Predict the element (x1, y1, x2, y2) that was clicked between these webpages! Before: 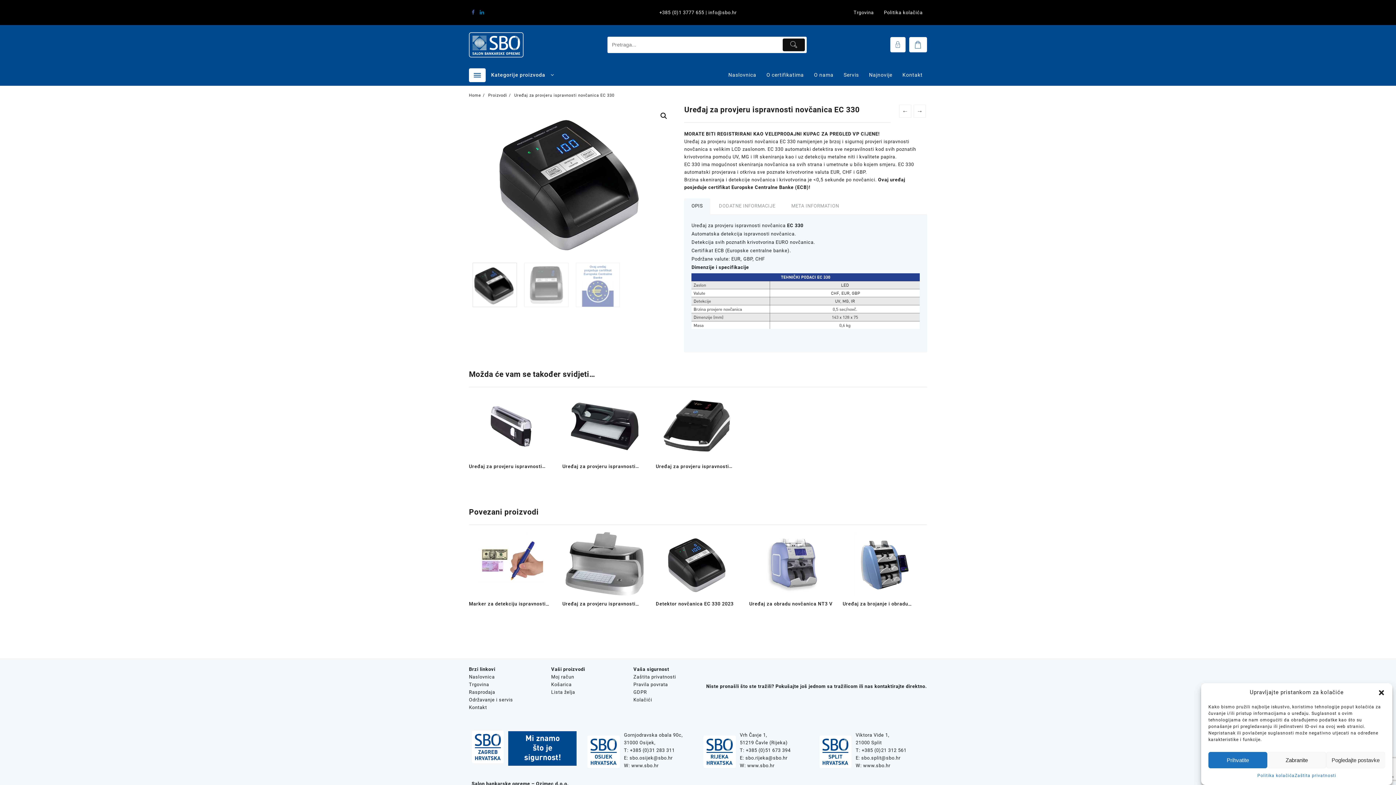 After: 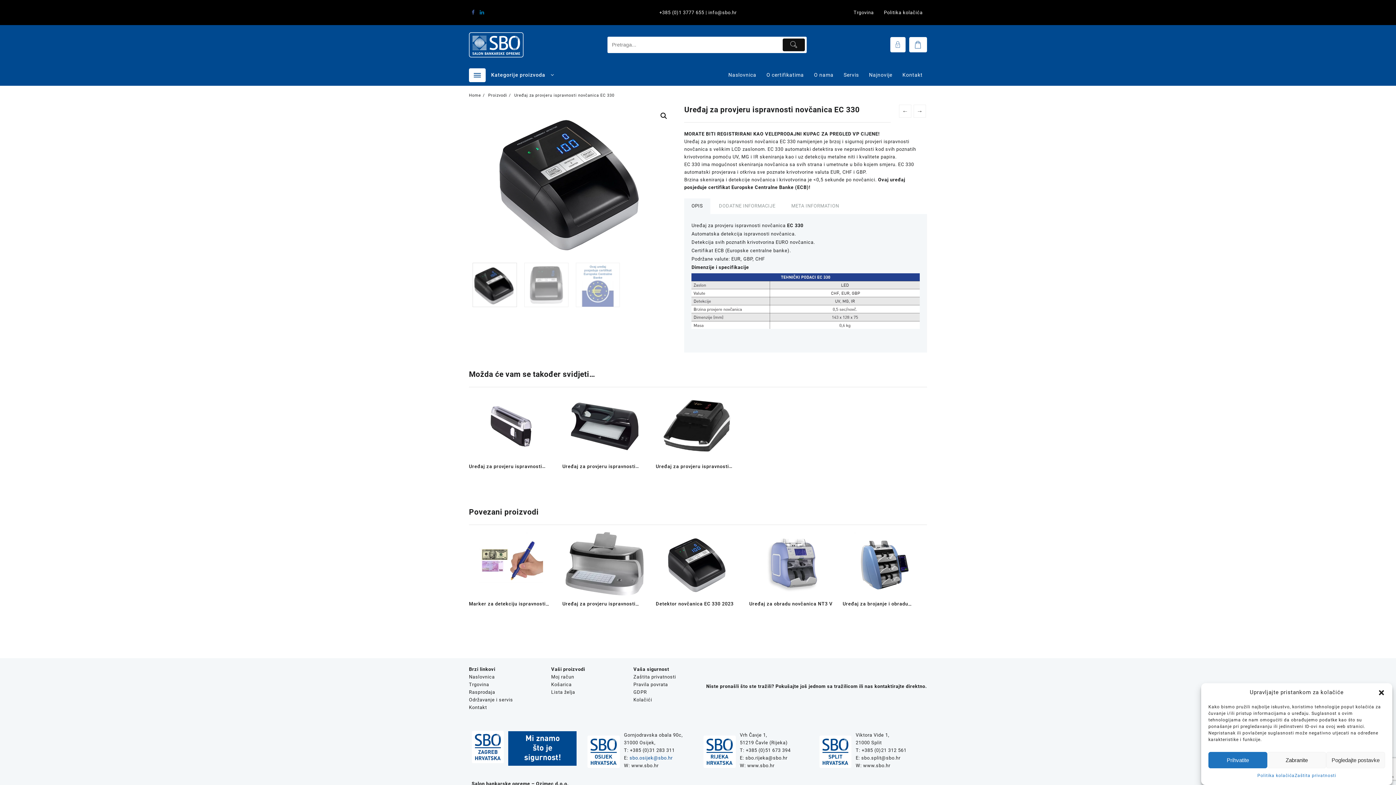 Action: label: sbo.osijek@sbo.hr bbox: (629, 755, 672, 761)